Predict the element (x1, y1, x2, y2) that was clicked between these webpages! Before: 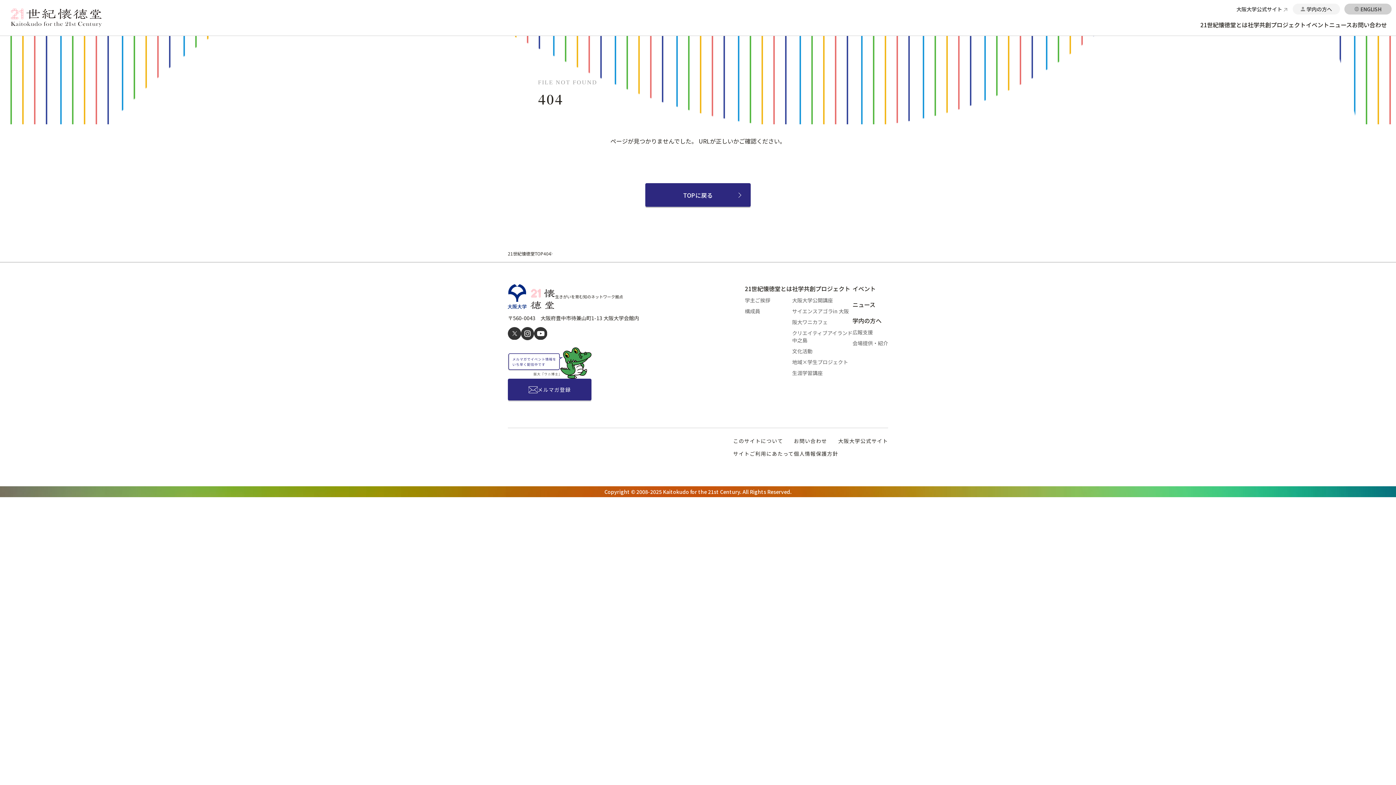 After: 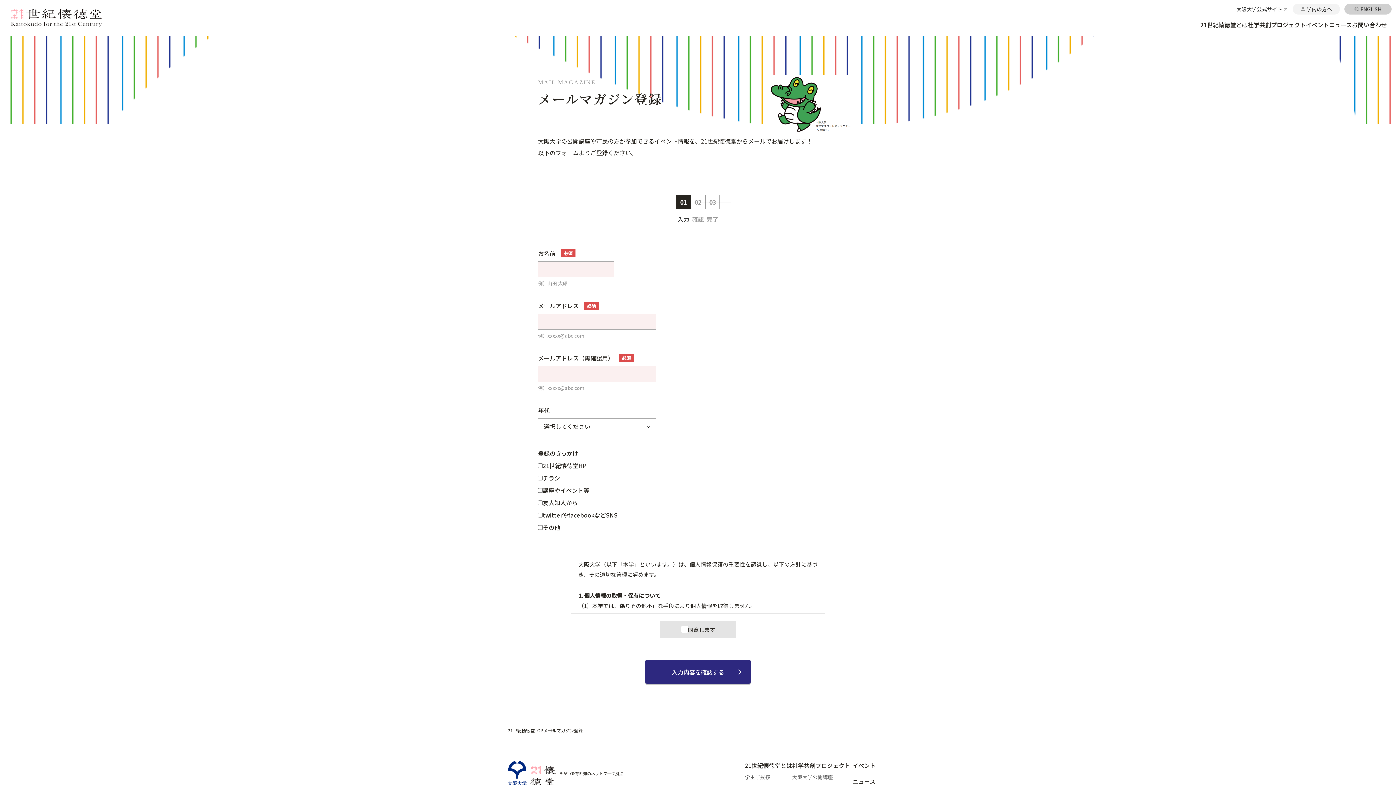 Action: label: メルマガ登録 bbox: (508, 379, 591, 400)